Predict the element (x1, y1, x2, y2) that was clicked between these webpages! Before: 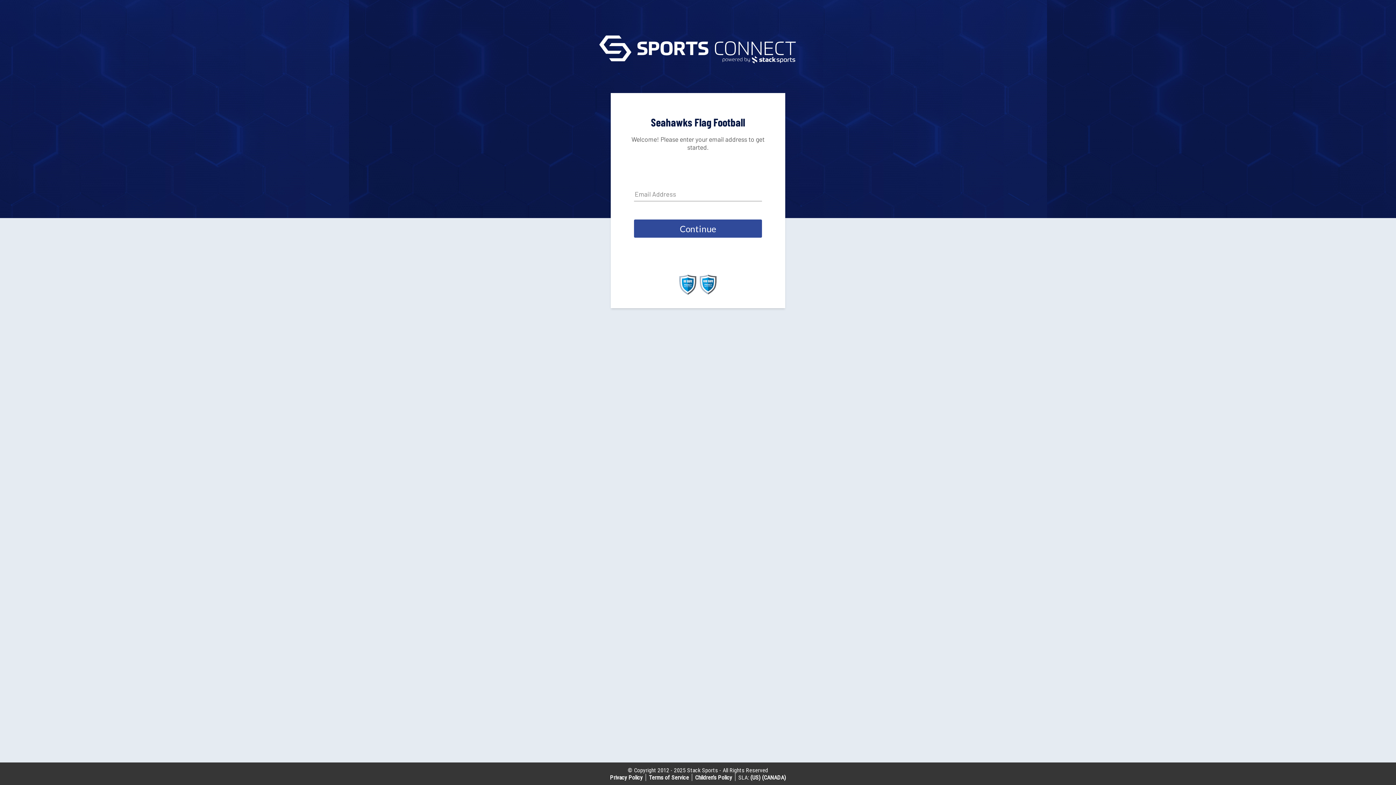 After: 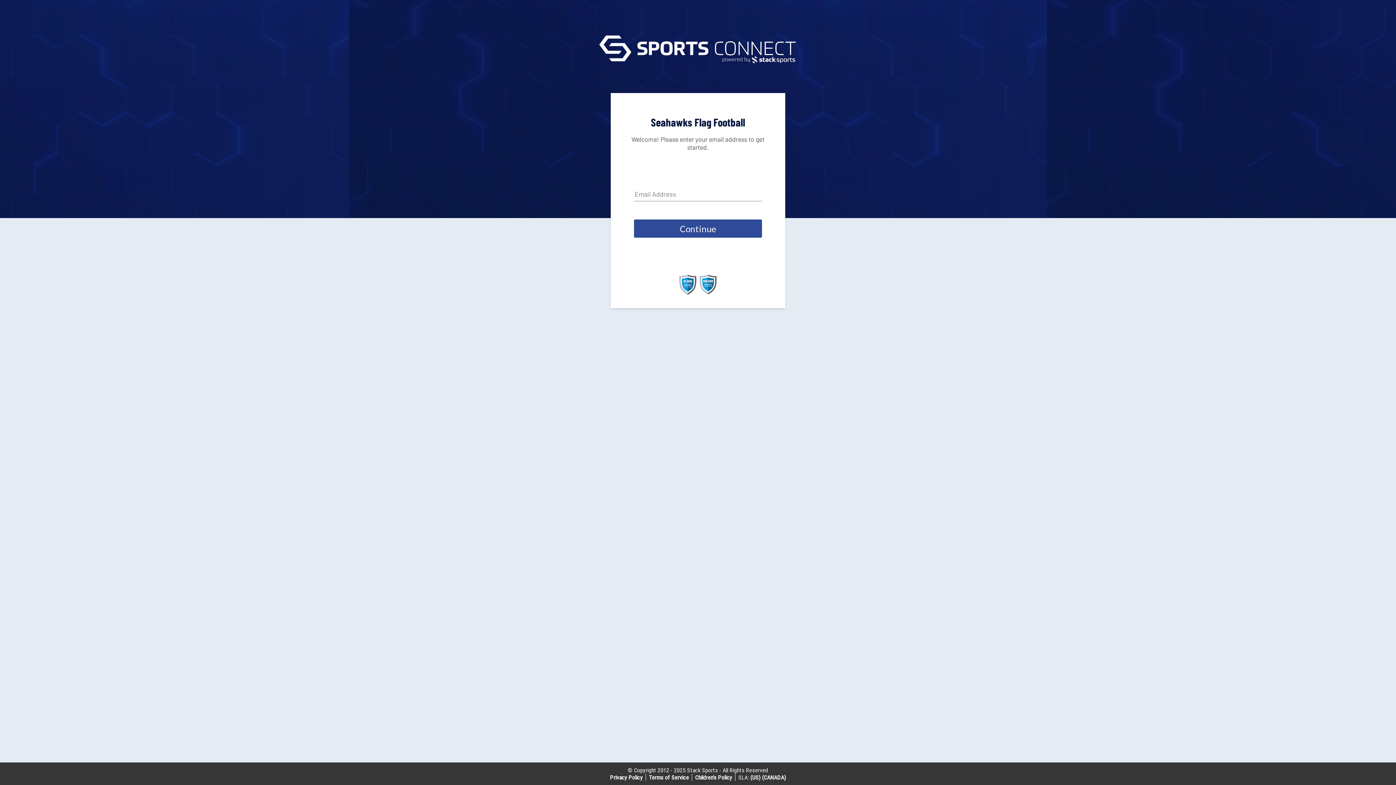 Action: bbox: (699, 289, 717, 296)